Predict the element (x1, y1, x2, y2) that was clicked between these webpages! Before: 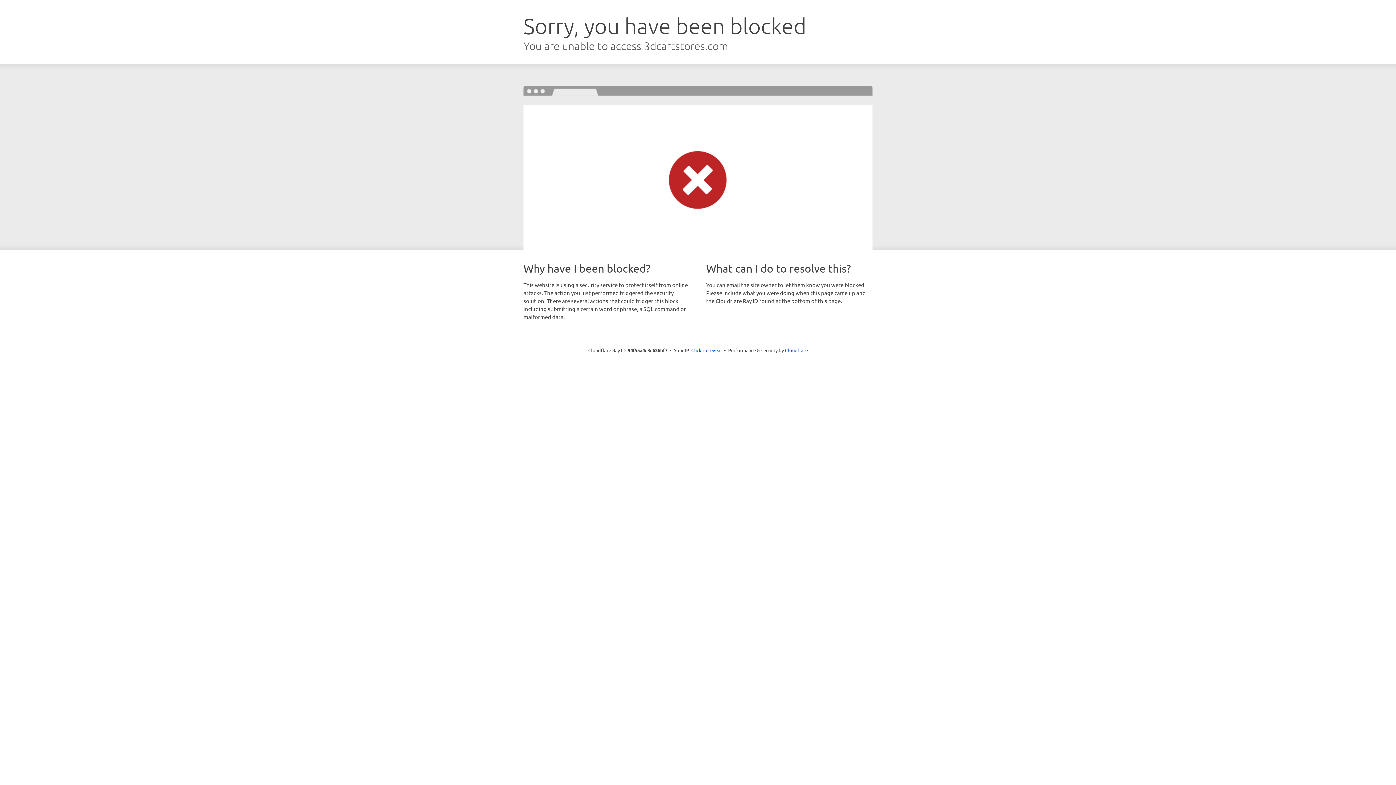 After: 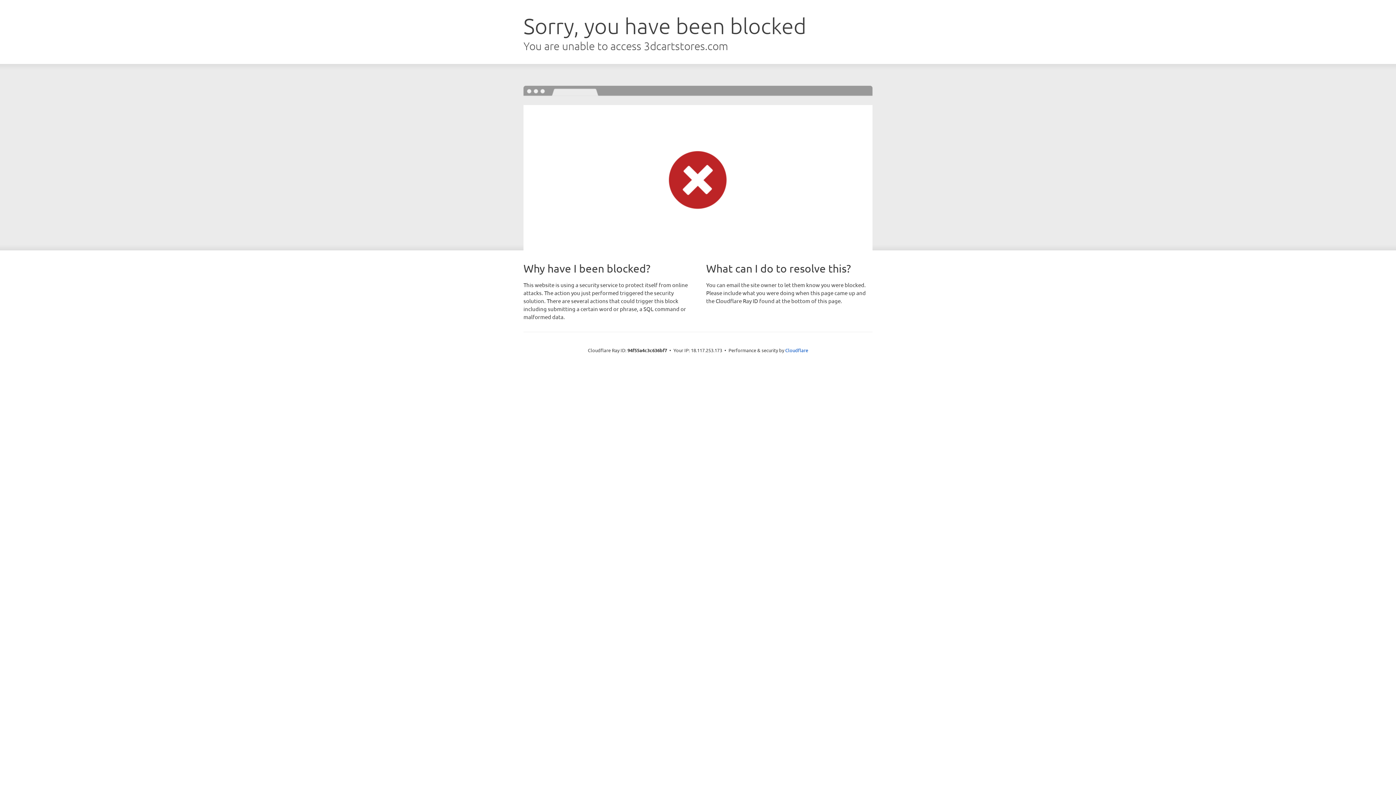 Action: bbox: (691, 346, 722, 353) label: Click to reveal